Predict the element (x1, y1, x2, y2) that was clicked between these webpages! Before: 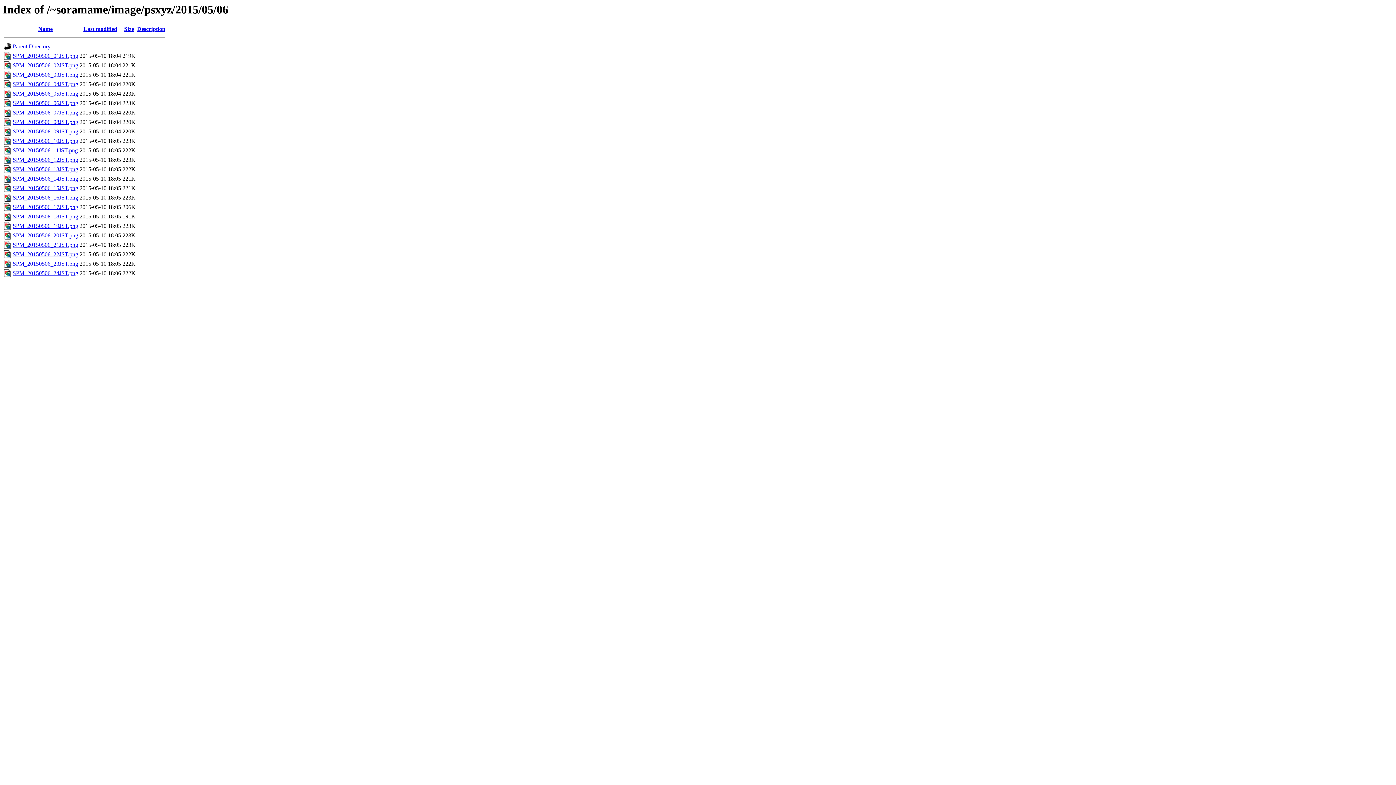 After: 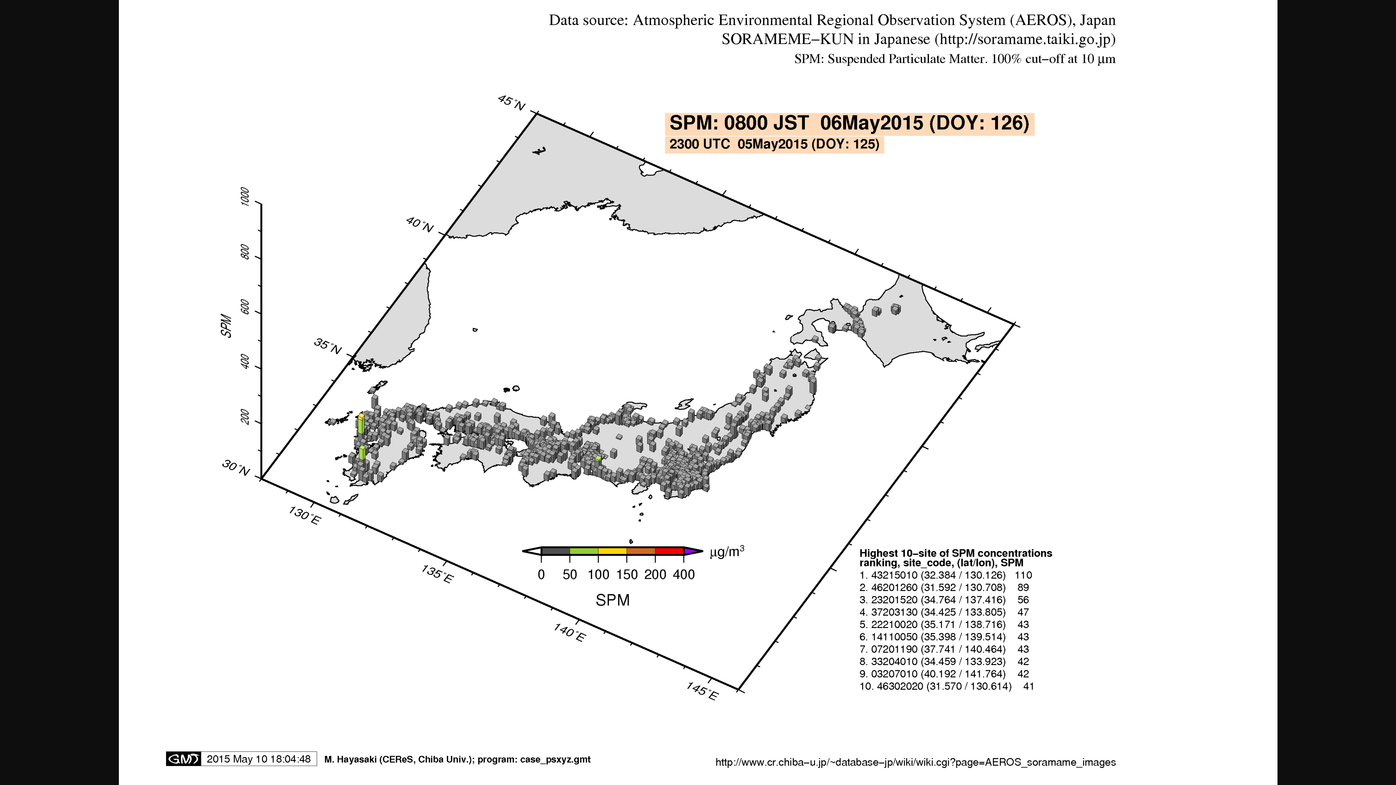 Action: bbox: (12, 119, 78, 125) label: SPM_20150506_08JST.png